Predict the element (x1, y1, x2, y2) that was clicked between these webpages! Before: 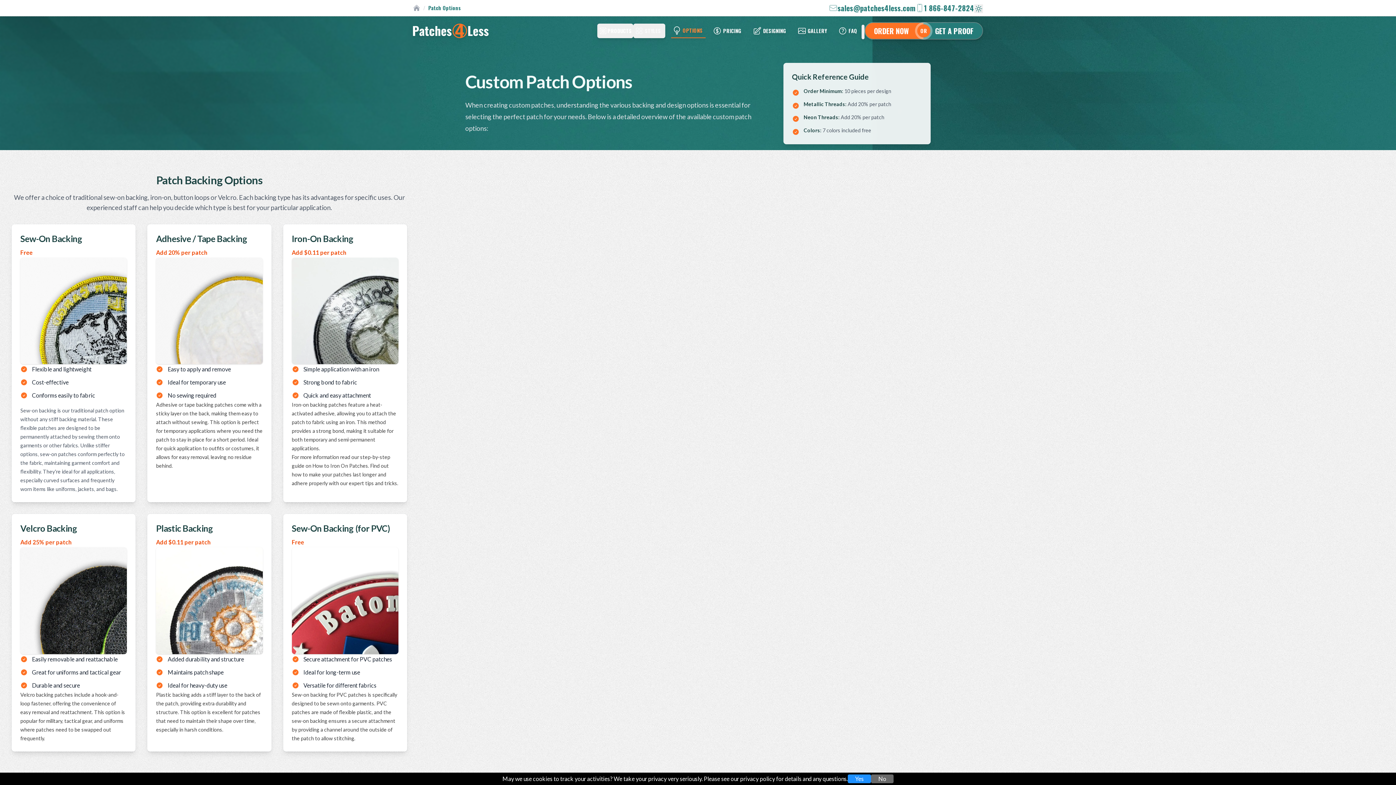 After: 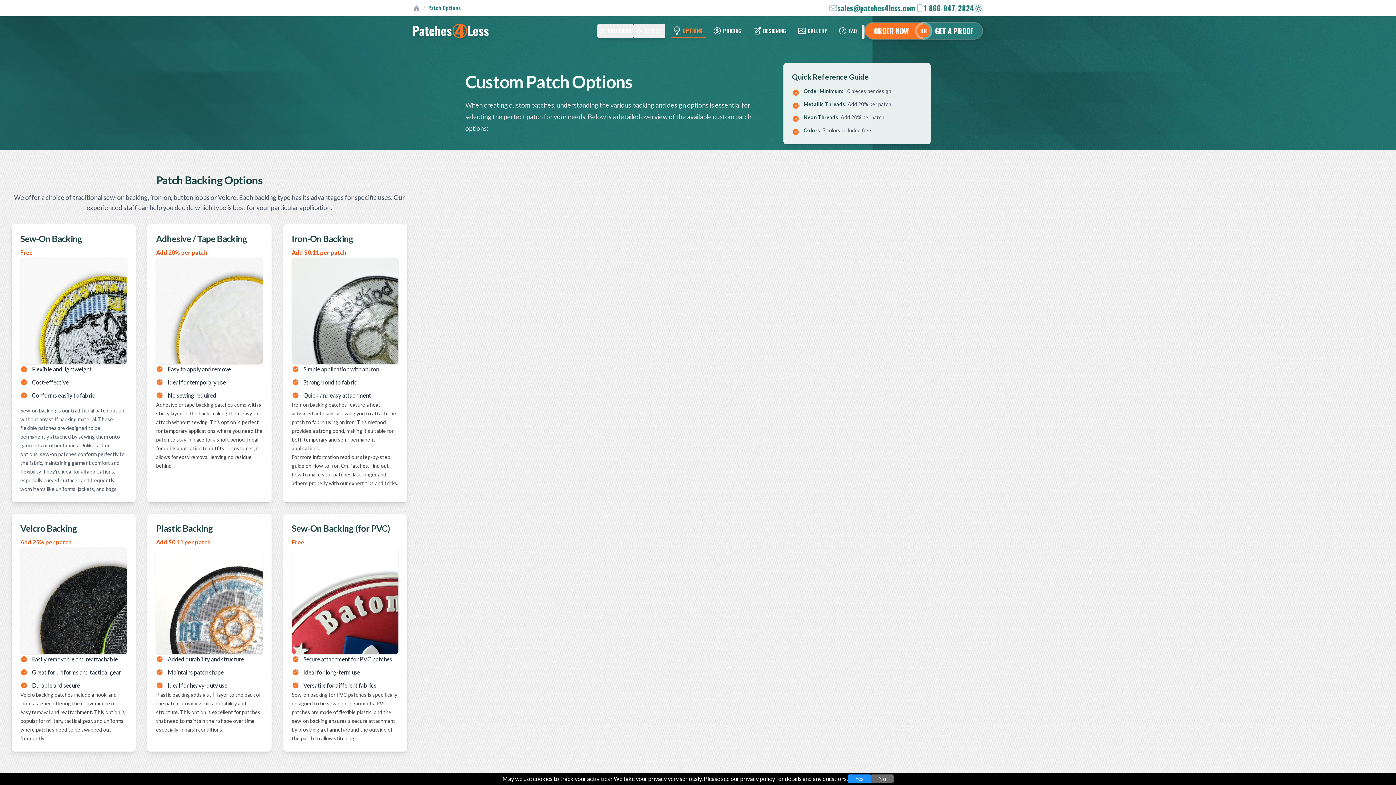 Action: bbox: (671, 23, 705, 38) label: OPTIONS